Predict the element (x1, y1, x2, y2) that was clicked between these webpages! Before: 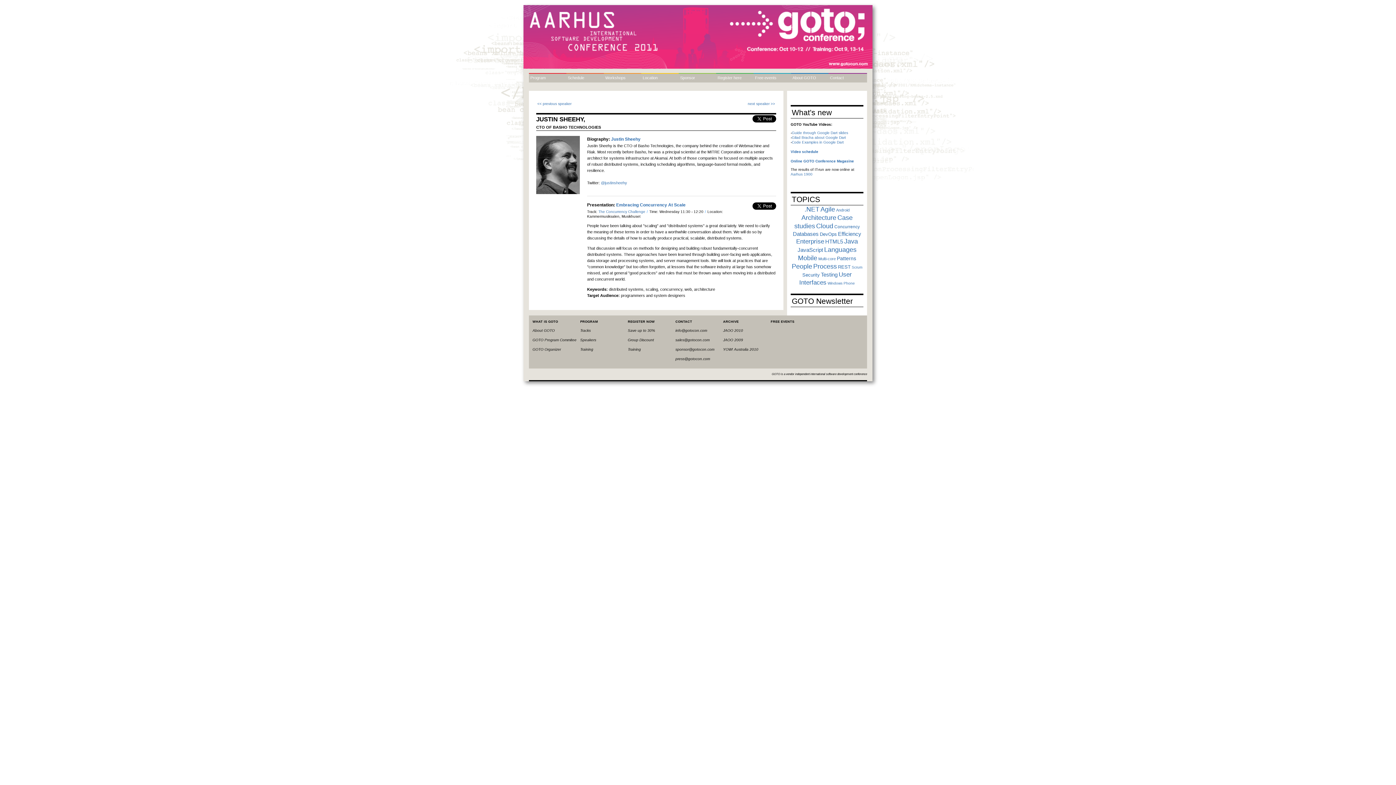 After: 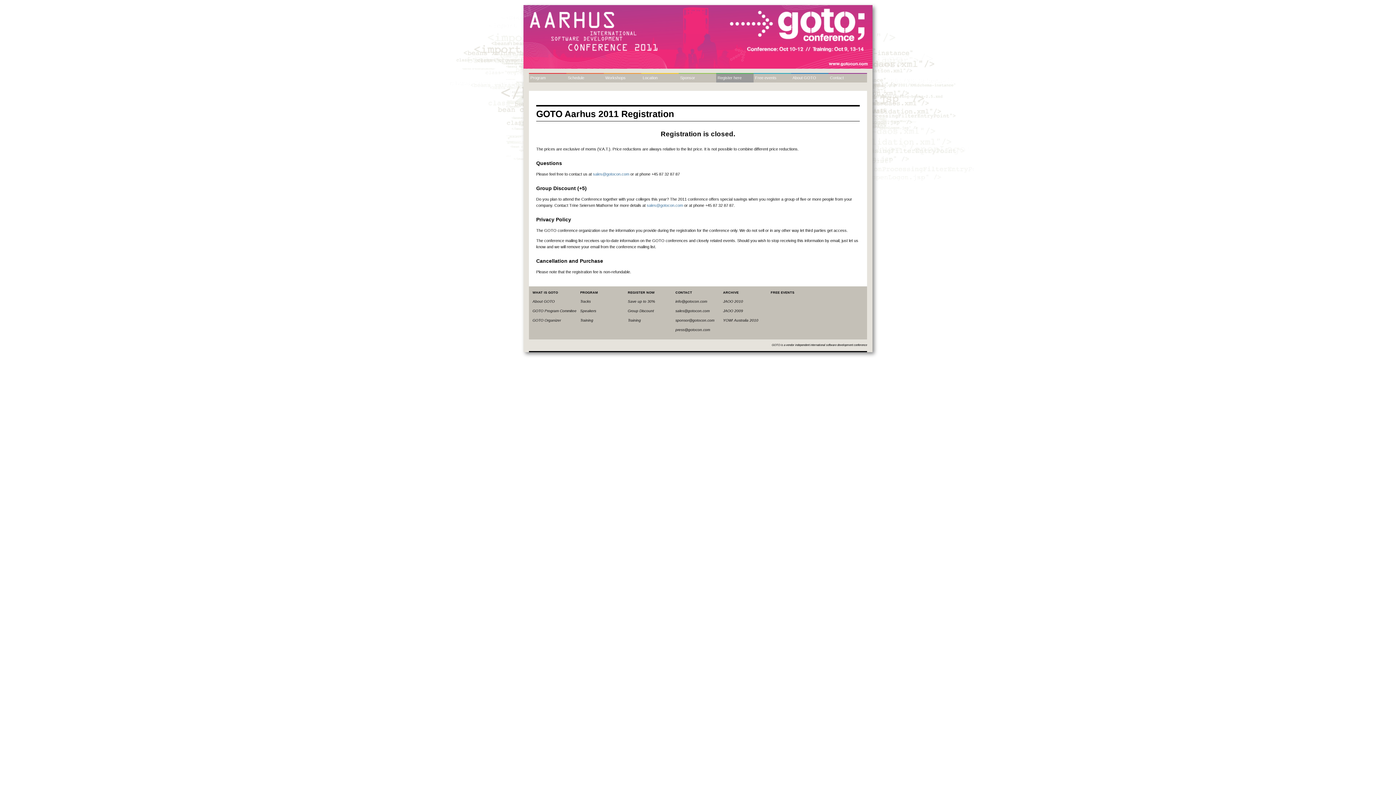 Action: bbox: (628, 328, 655, 332) label: Save up to 30%